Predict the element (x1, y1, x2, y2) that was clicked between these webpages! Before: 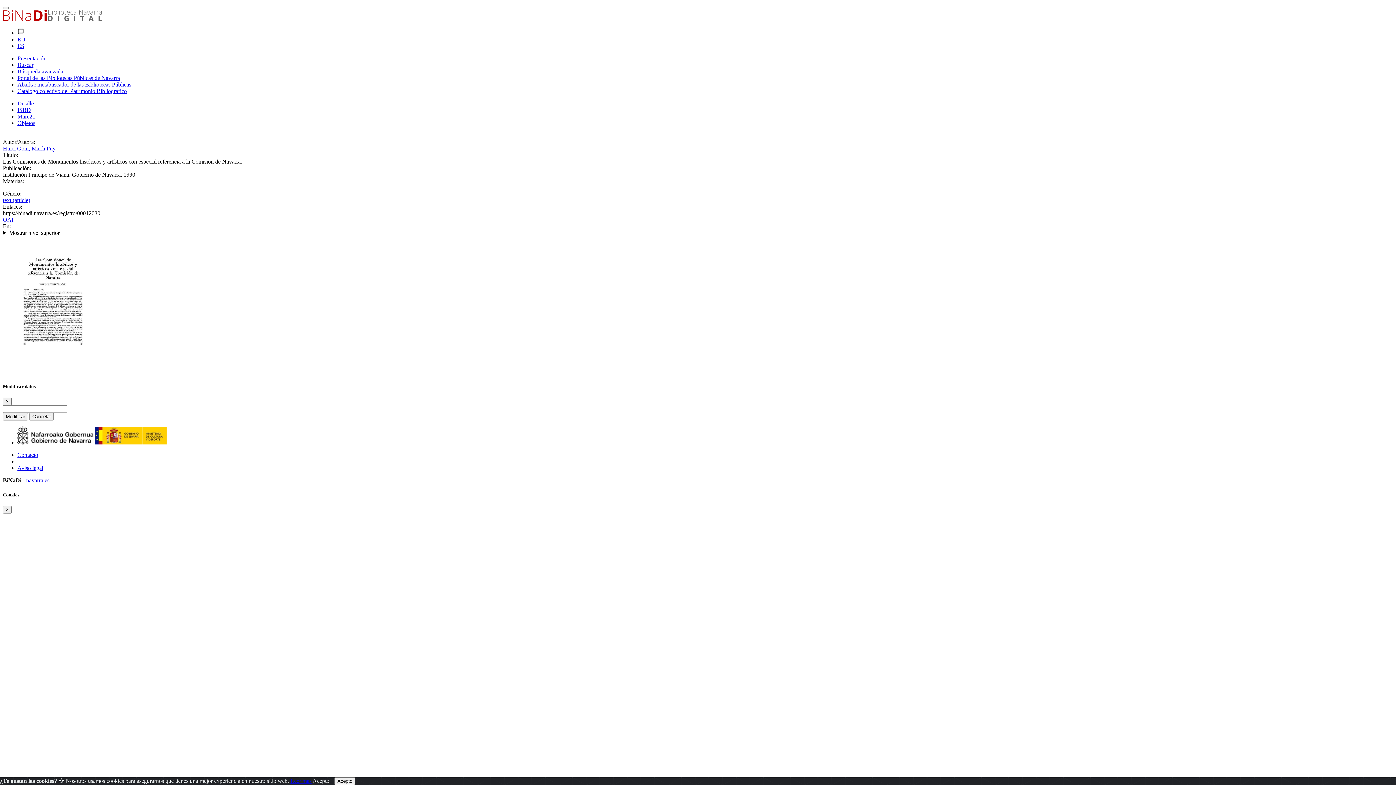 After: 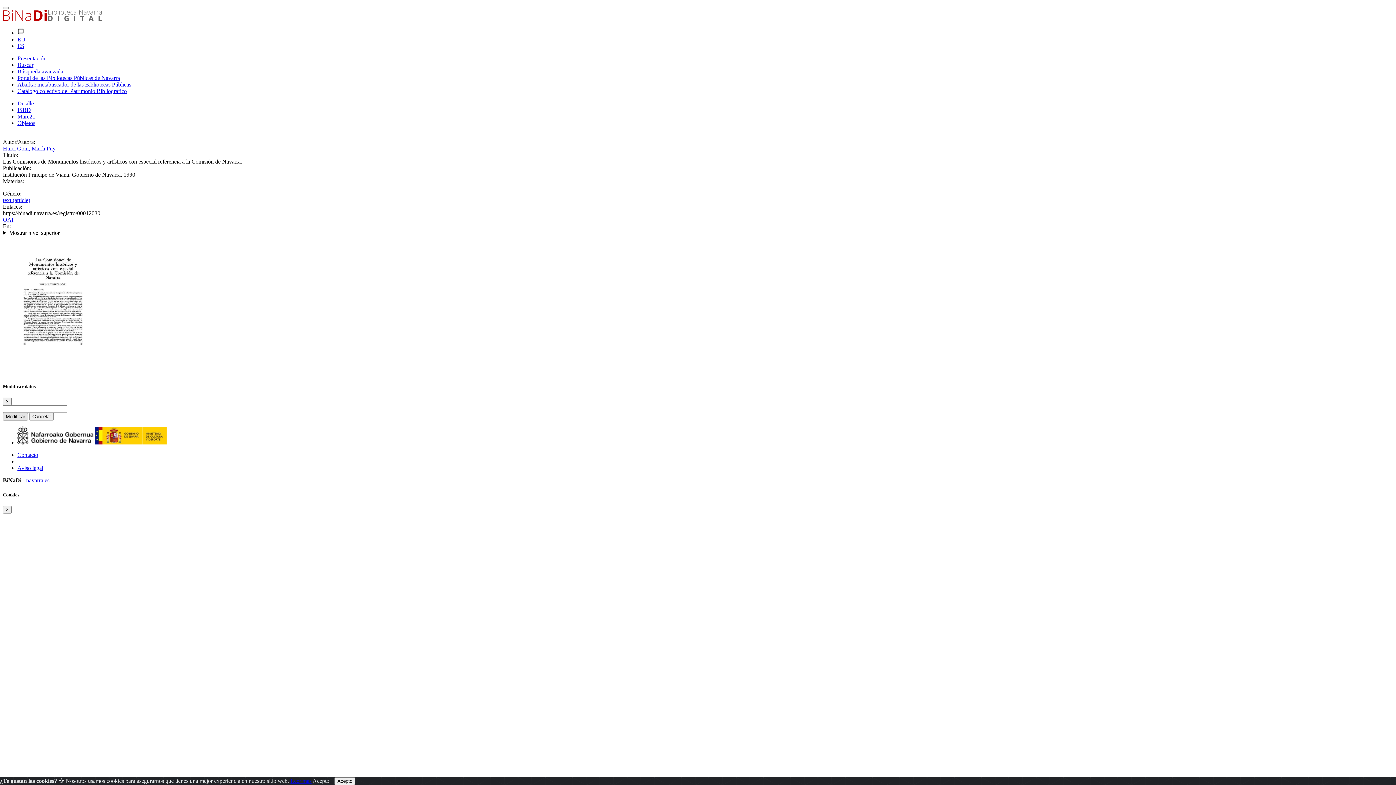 Action: bbox: (2, 413, 28, 420) label: Modificar